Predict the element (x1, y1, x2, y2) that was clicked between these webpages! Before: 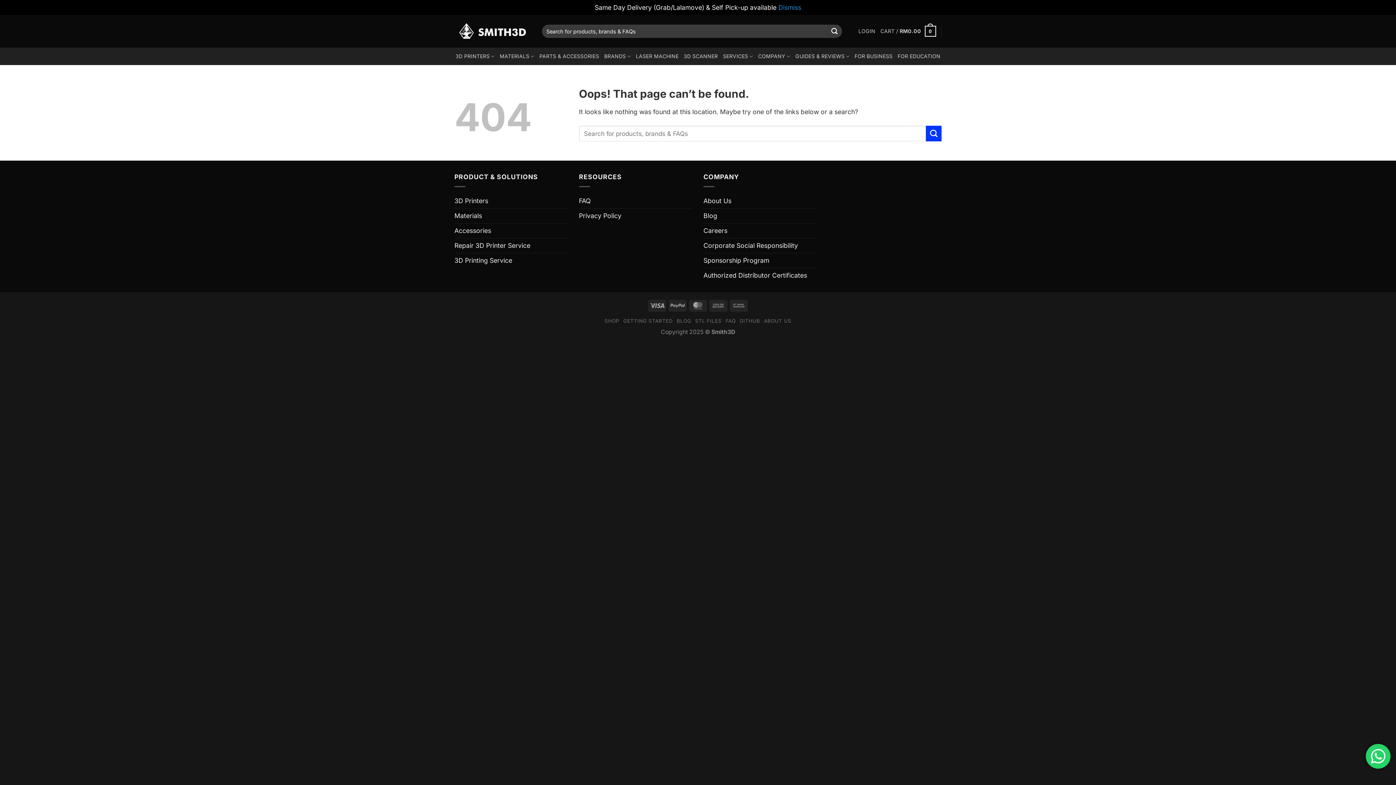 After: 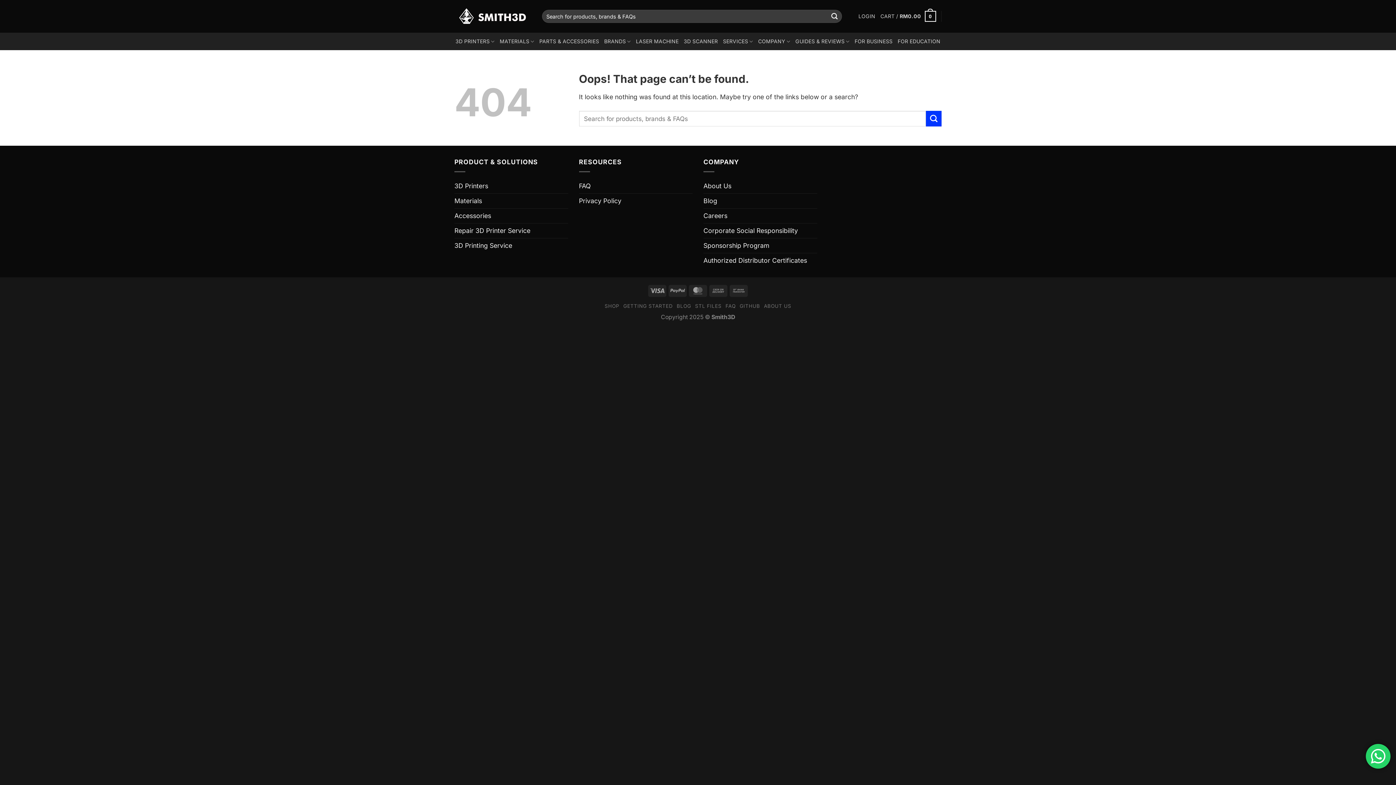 Action: label: Dismiss bbox: (778, 3, 801, 11)